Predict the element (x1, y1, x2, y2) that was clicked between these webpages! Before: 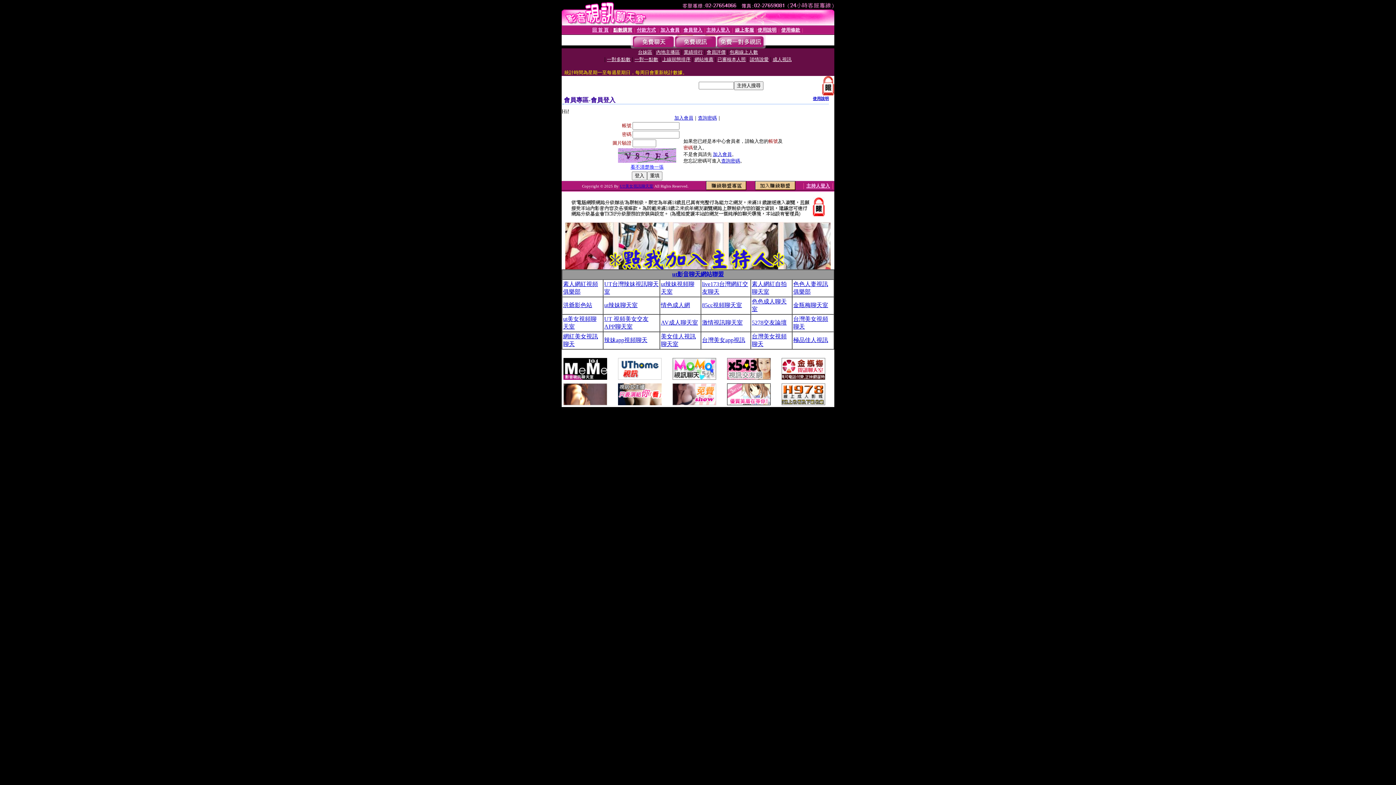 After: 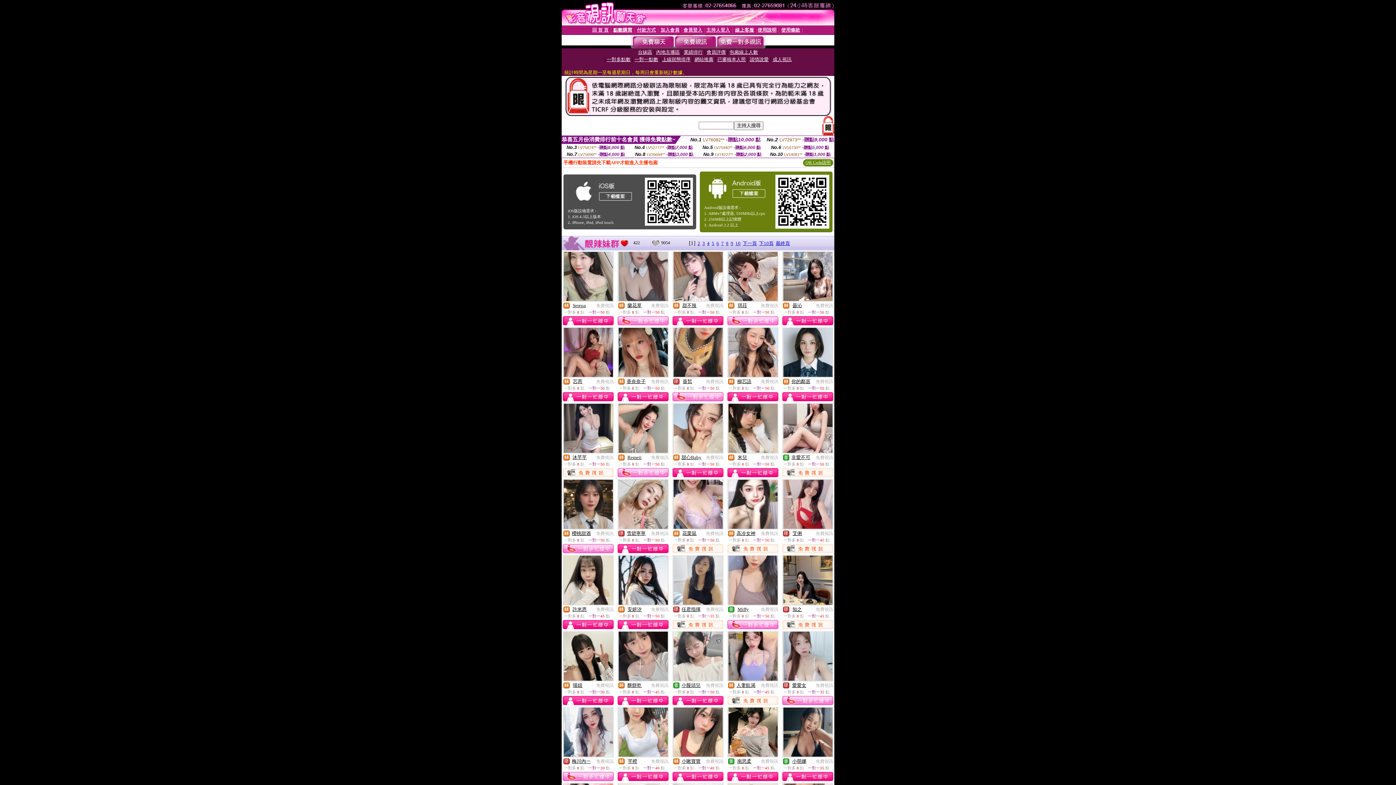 Action: bbox: (674, 43, 716, 49)